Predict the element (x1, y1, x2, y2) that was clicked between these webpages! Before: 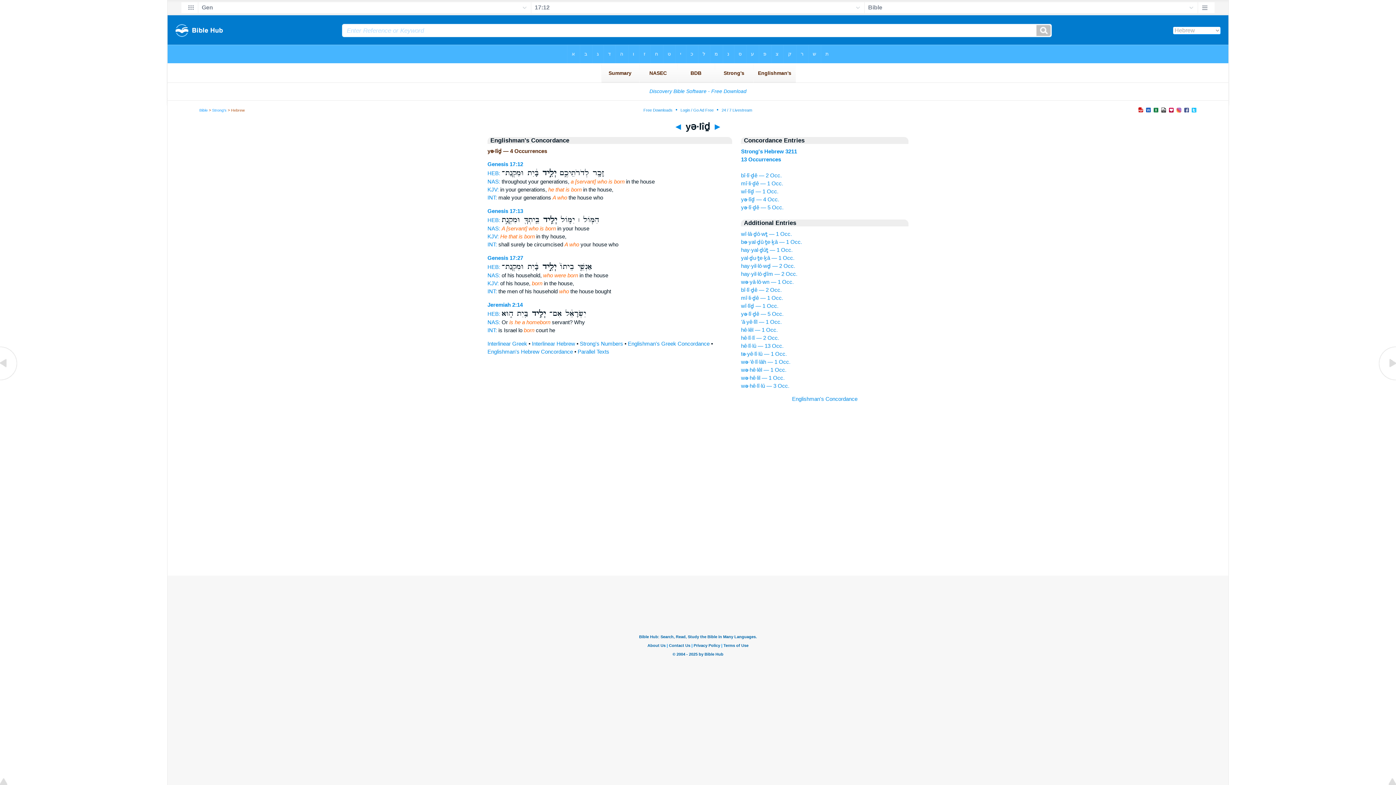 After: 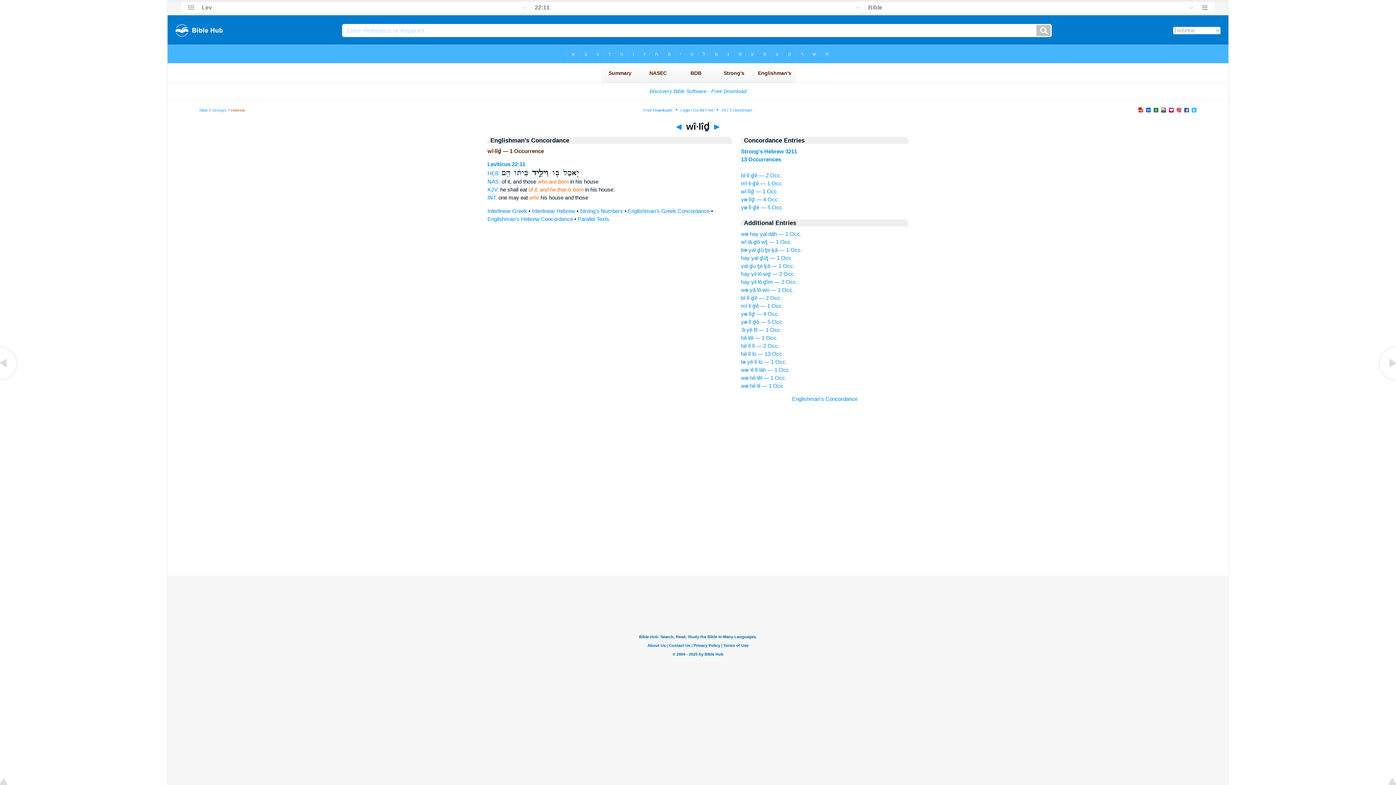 Action: label: wî·lîḏ — 1 Occ. bbox: (741, 302, 778, 309)